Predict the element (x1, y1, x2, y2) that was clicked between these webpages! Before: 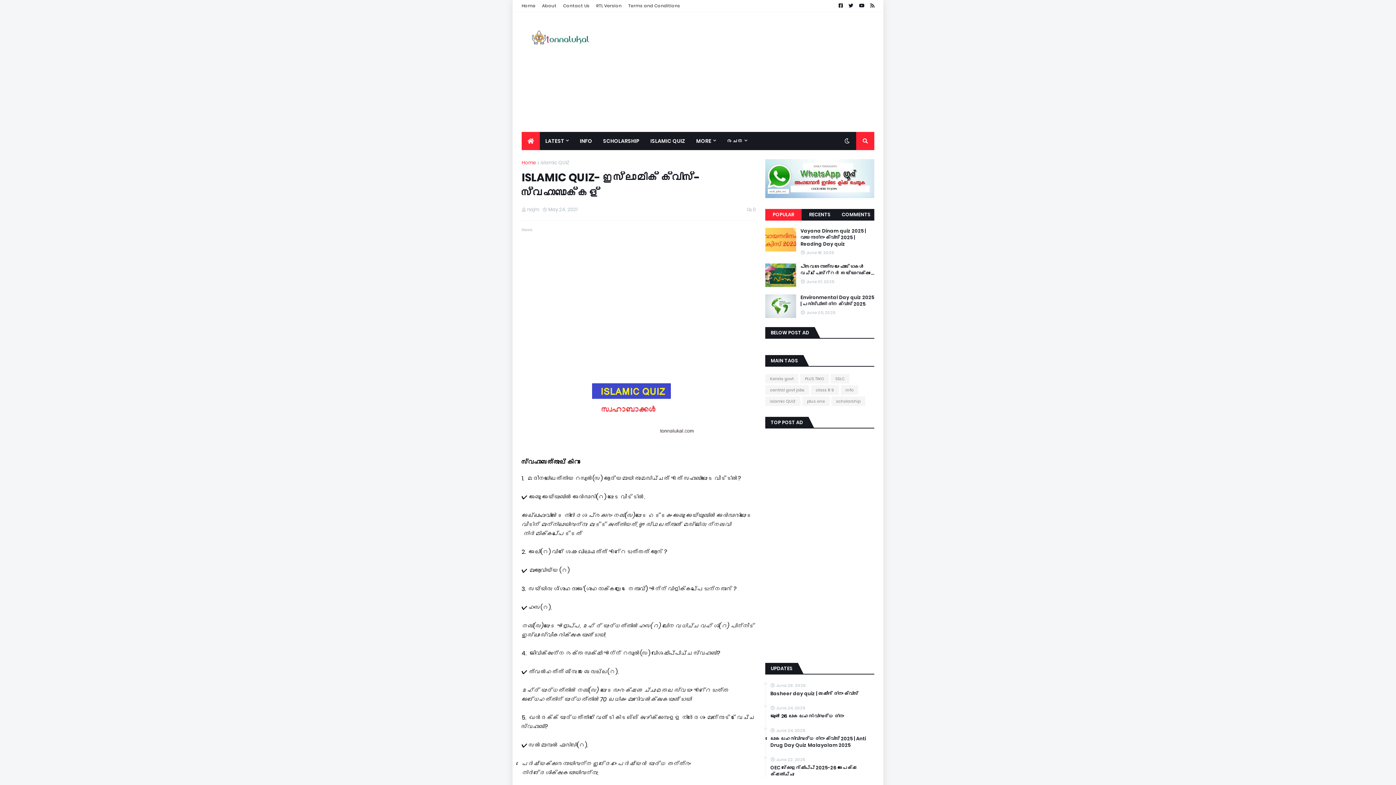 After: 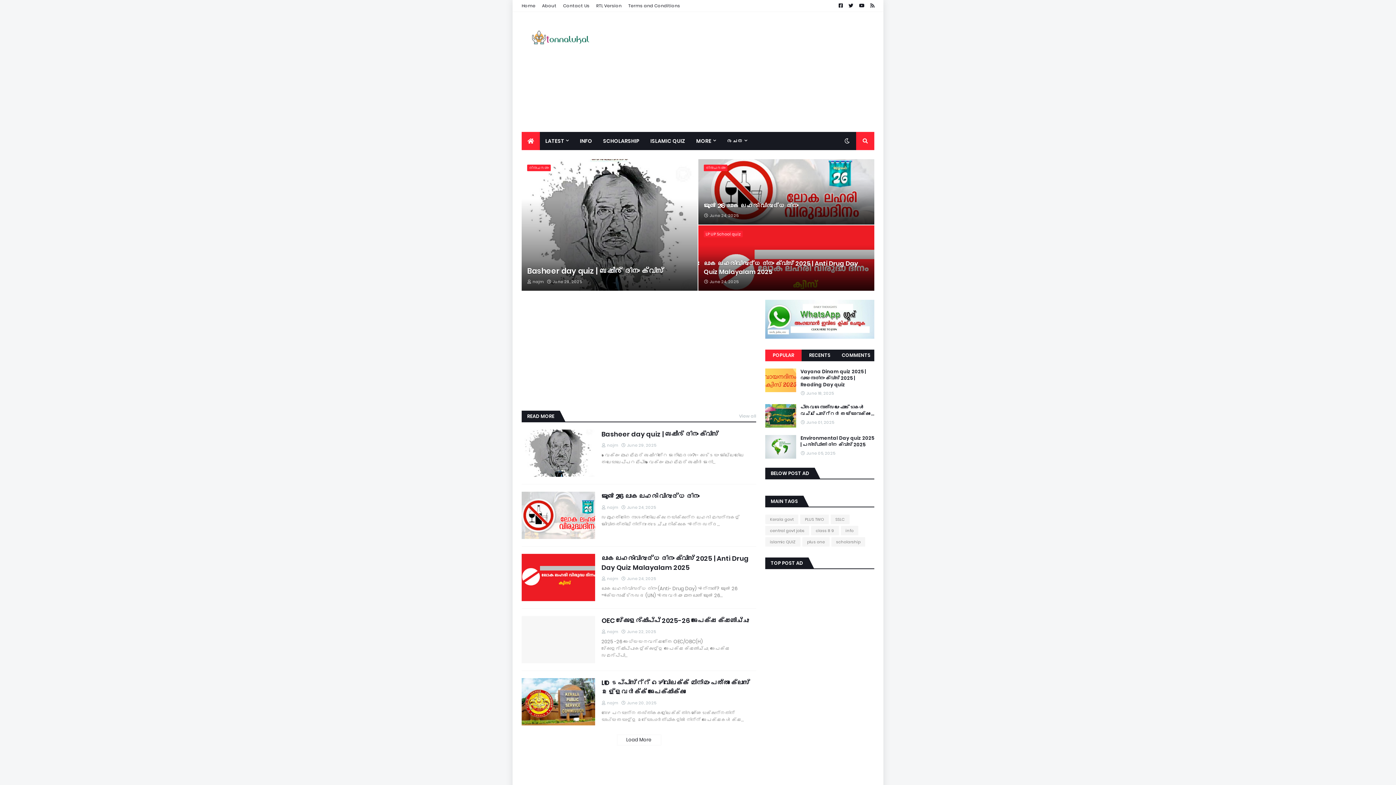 Action: bbox: (521, 132, 540, 150)